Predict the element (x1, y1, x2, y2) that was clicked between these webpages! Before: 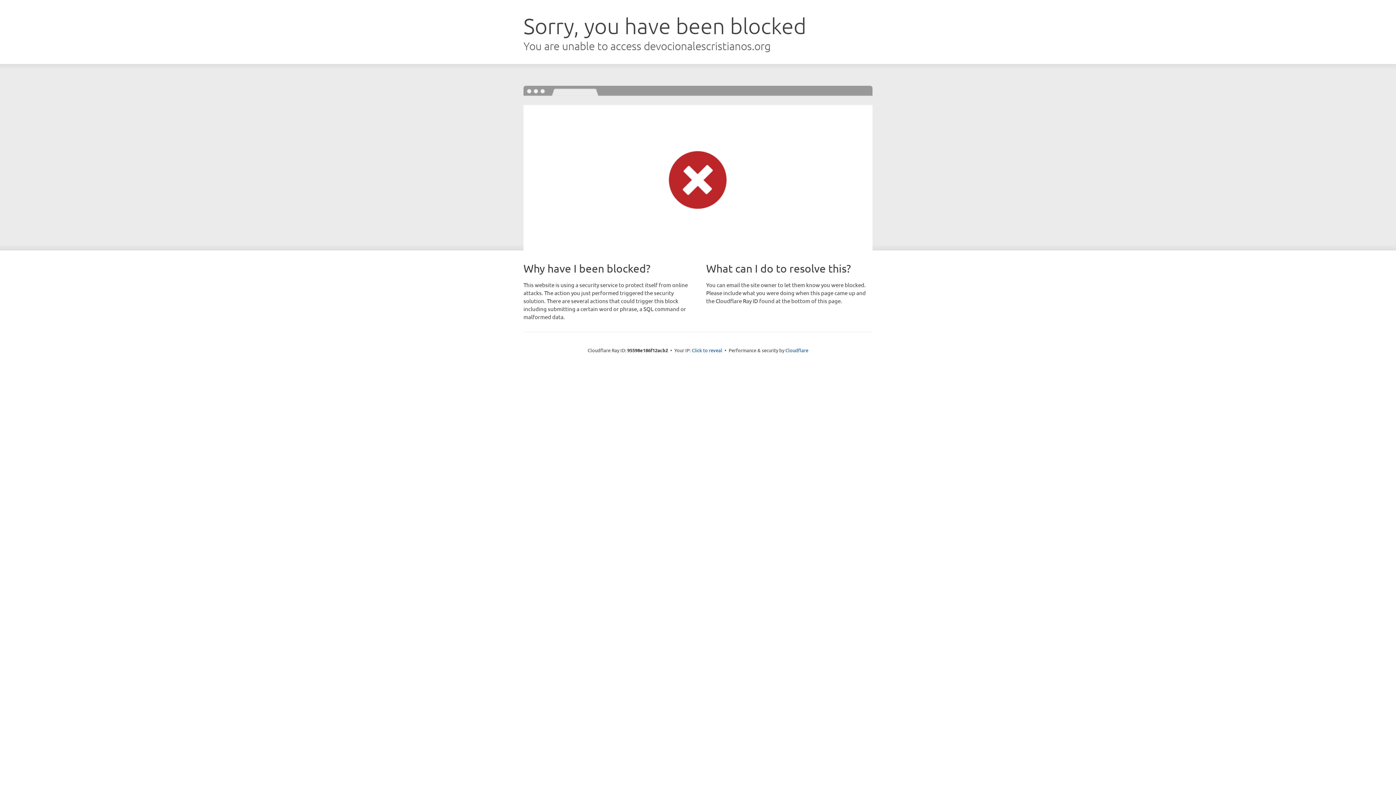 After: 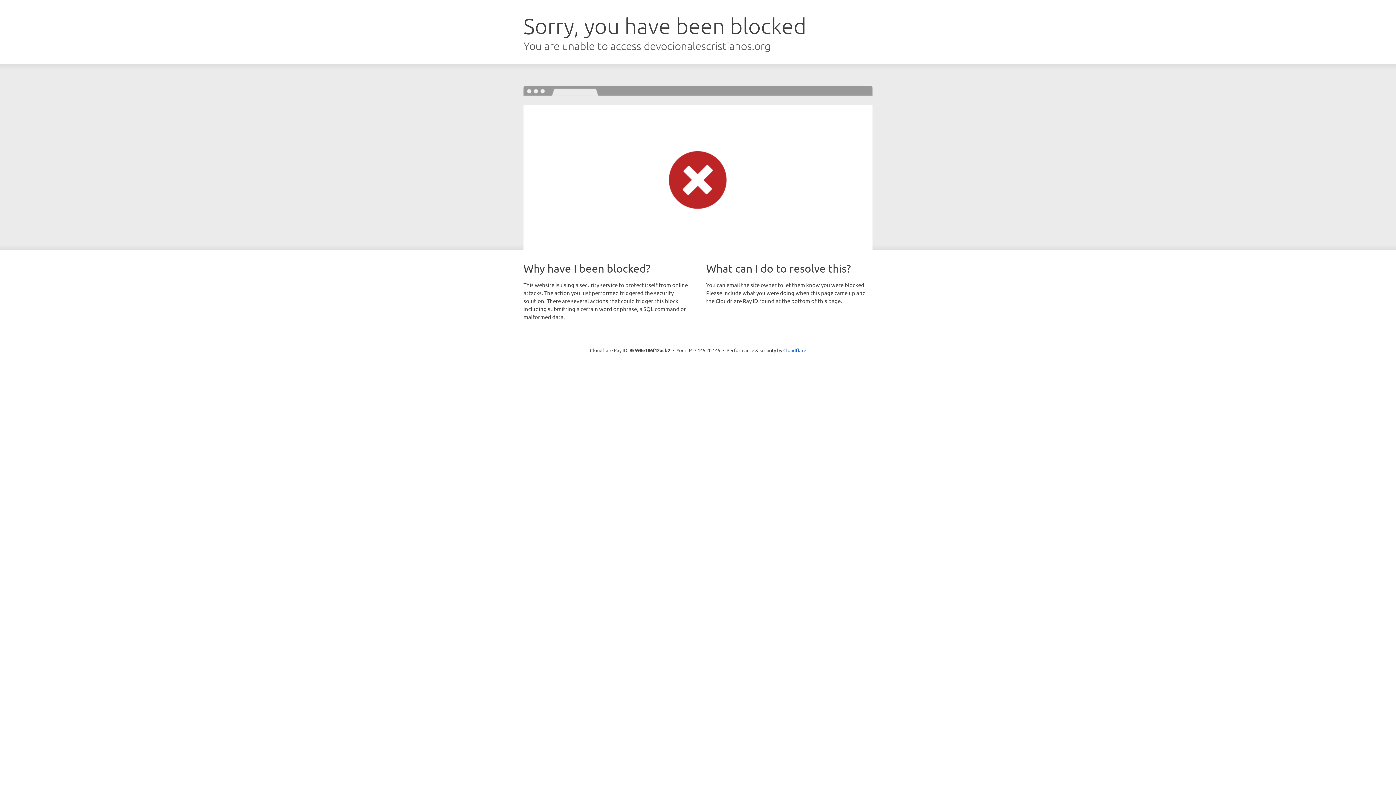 Action: bbox: (692, 346, 722, 353) label: Click to reveal